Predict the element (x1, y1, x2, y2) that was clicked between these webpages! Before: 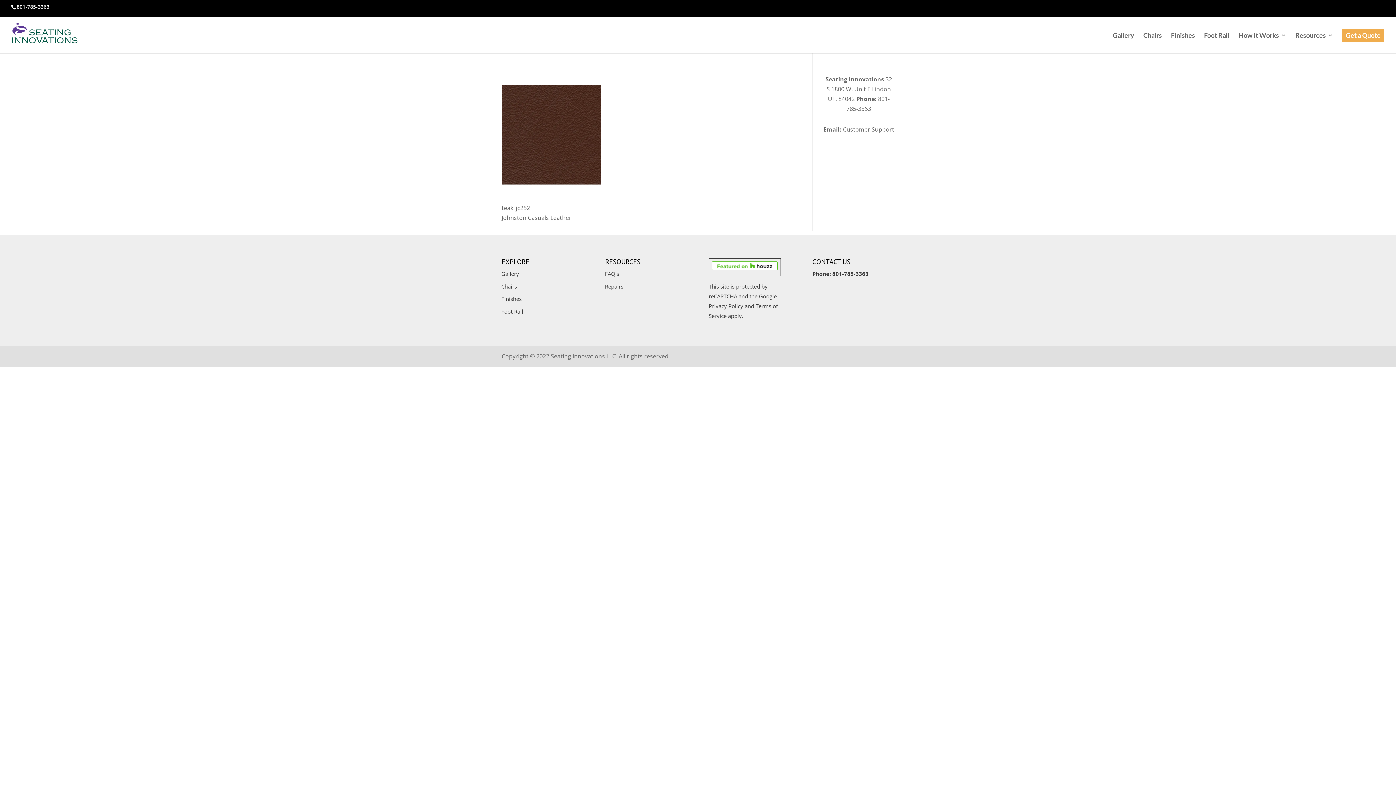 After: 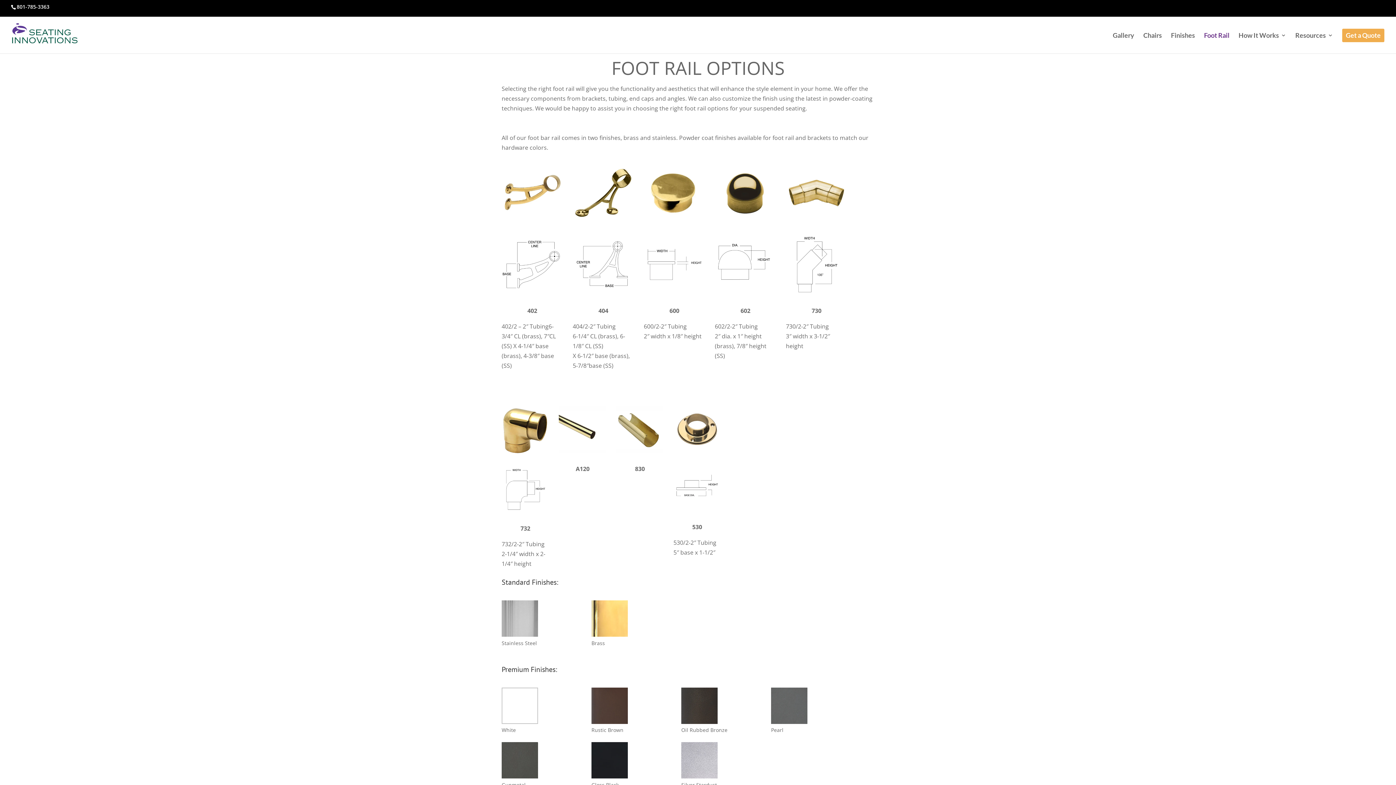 Action: bbox: (1204, 32, 1229, 49) label: Foot Rail